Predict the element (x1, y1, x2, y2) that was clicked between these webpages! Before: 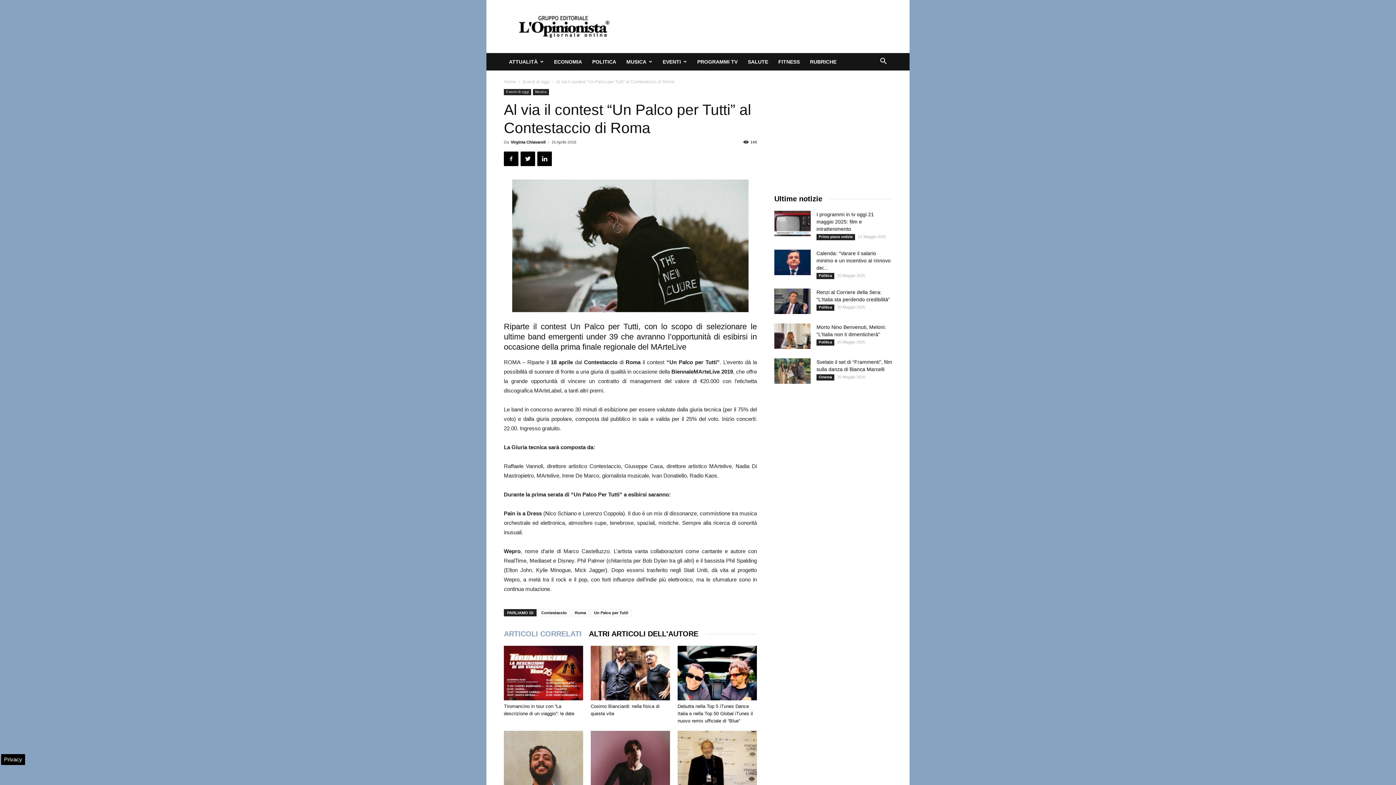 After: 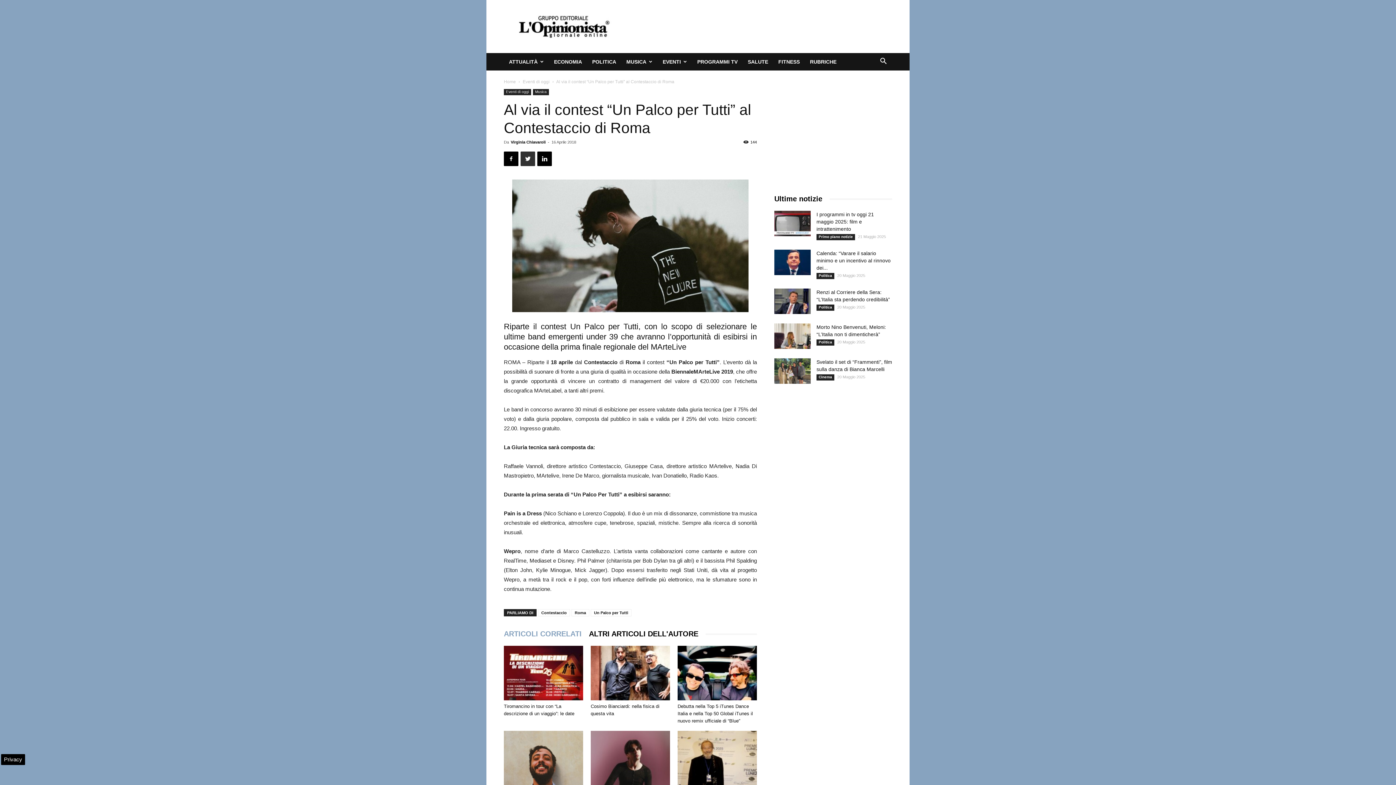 Action: bbox: (520, 151, 535, 166)